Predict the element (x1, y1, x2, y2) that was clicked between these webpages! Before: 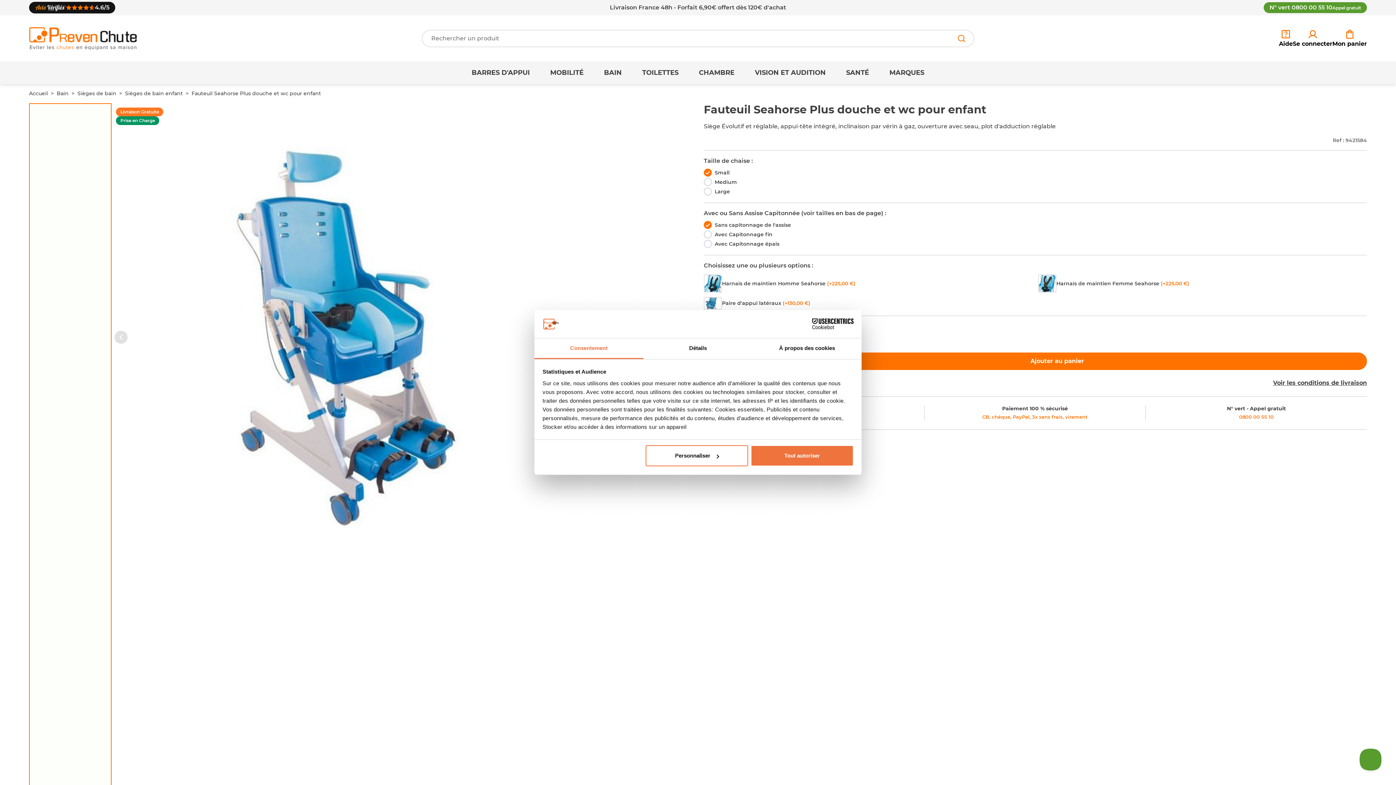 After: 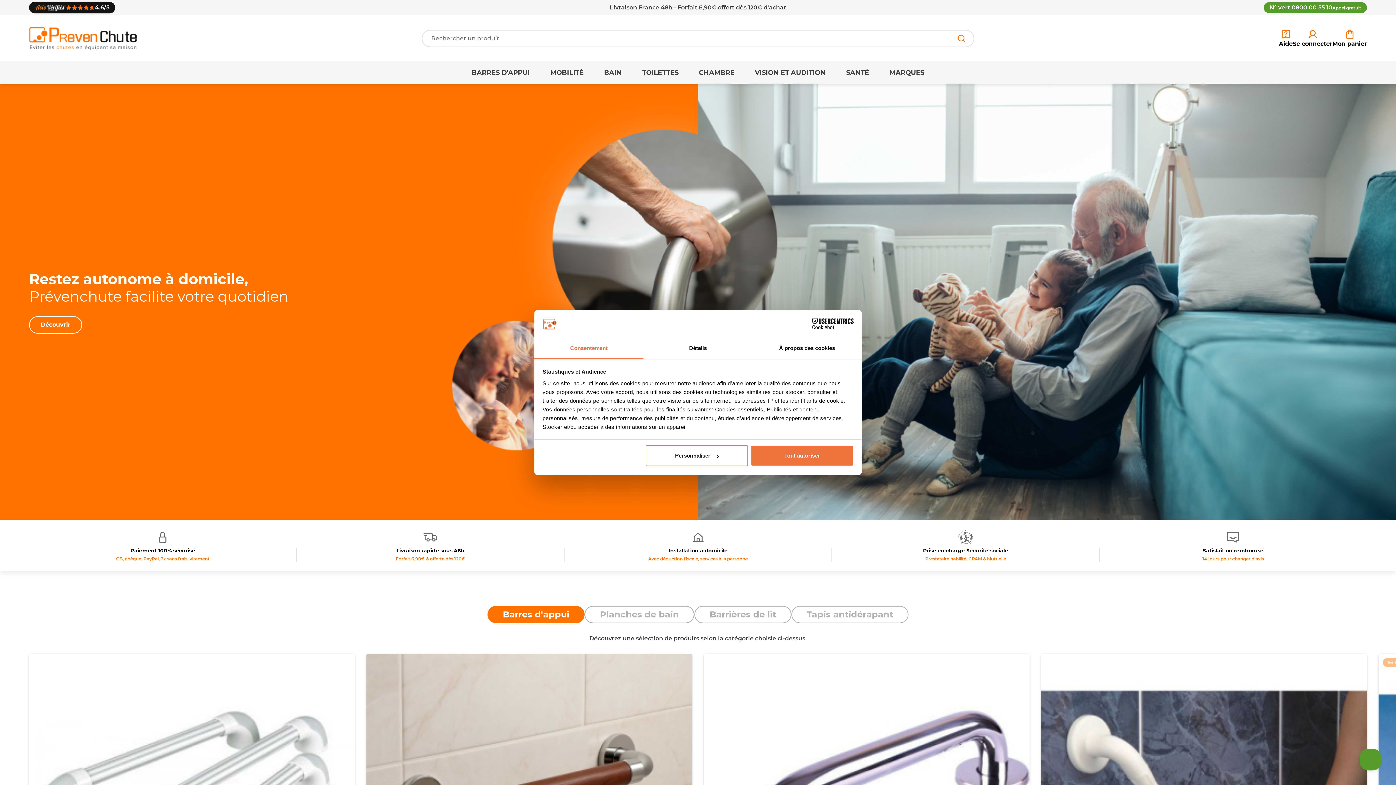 Action: bbox: (29, 34, 137, 41)